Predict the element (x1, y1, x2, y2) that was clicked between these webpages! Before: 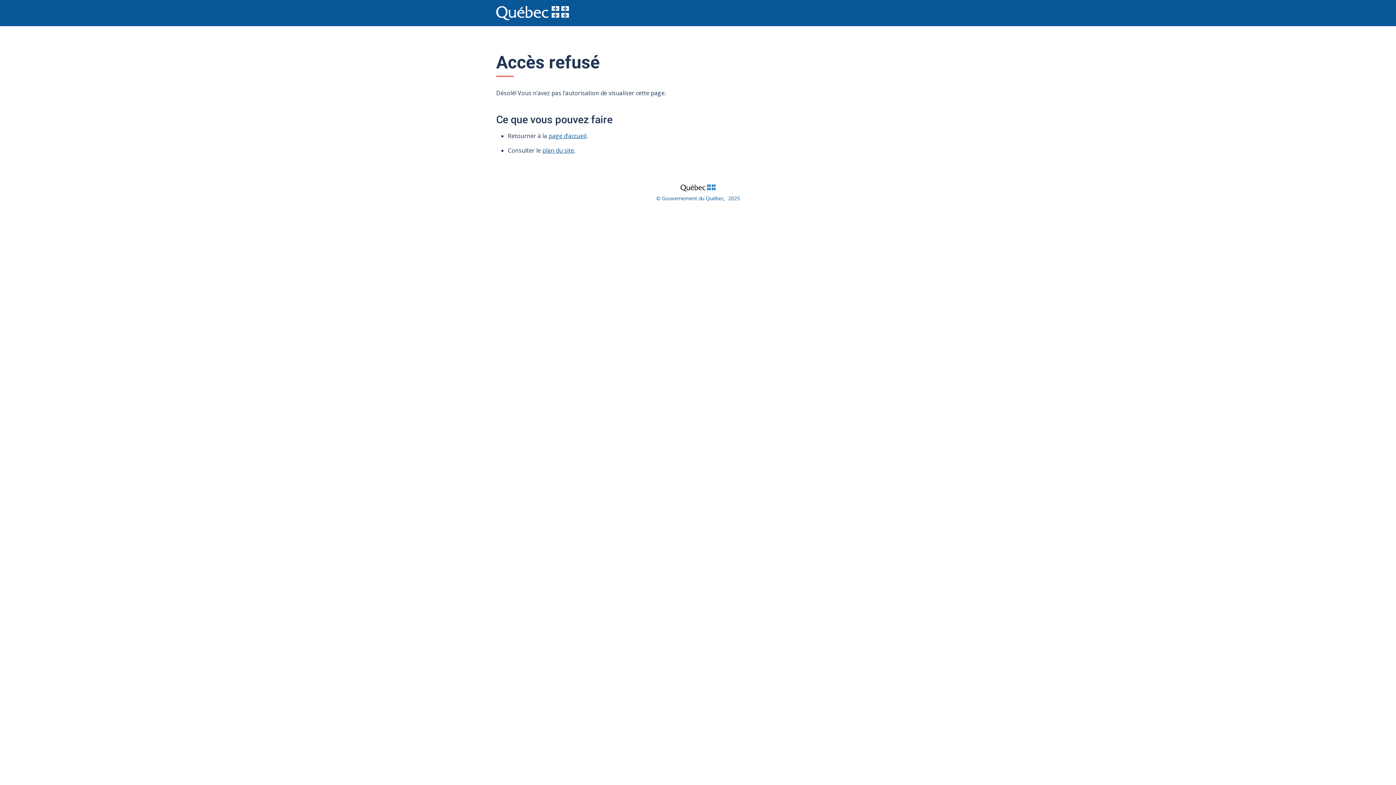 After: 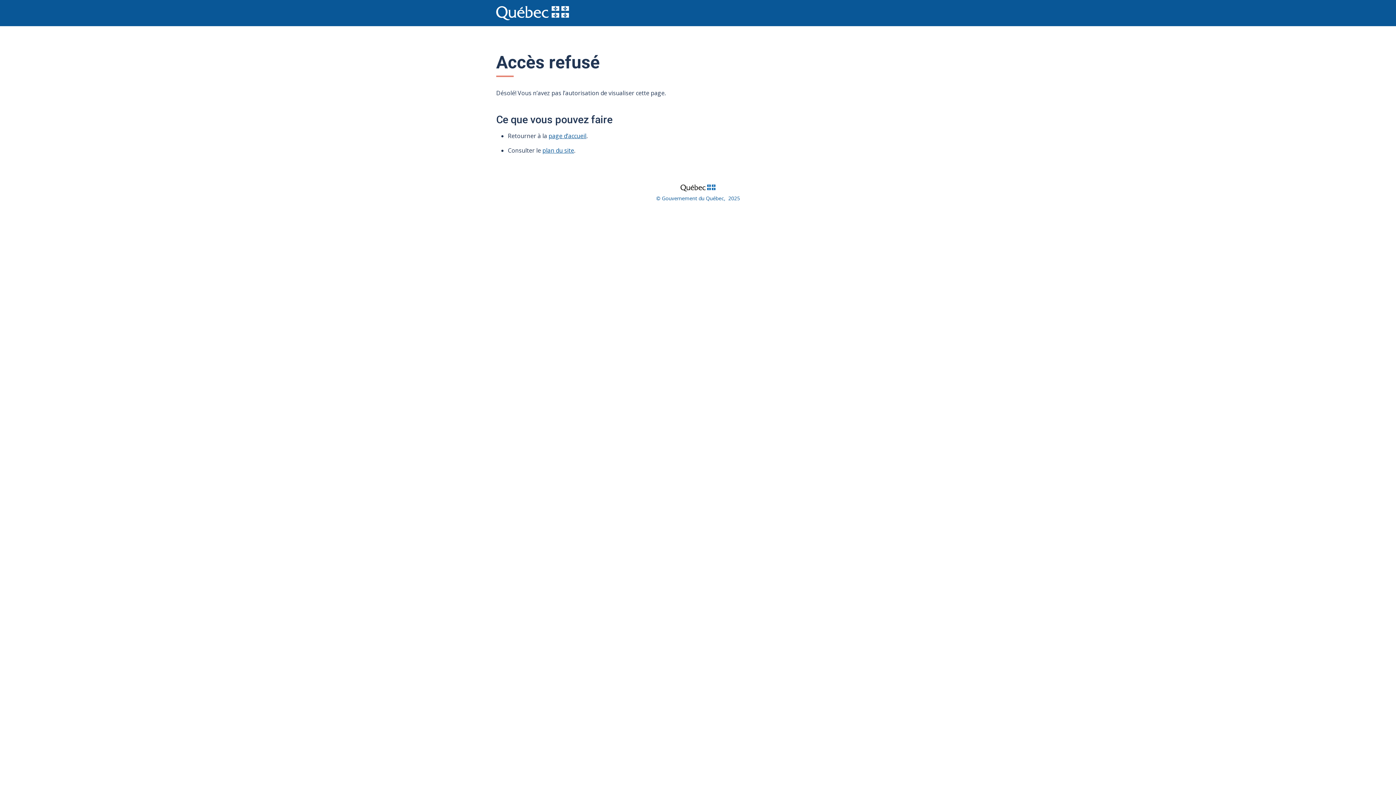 Action: bbox: (542, 146, 574, 154) label: plan du site